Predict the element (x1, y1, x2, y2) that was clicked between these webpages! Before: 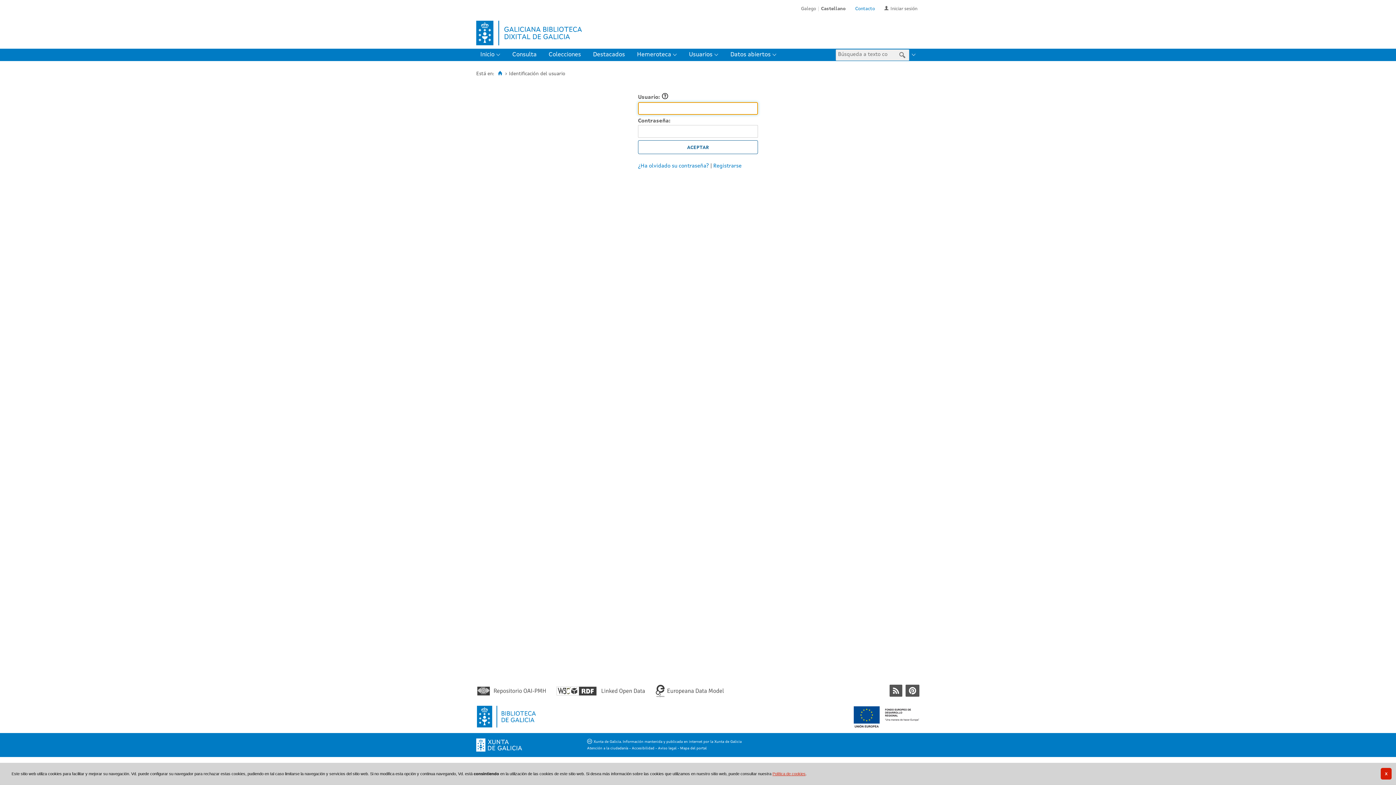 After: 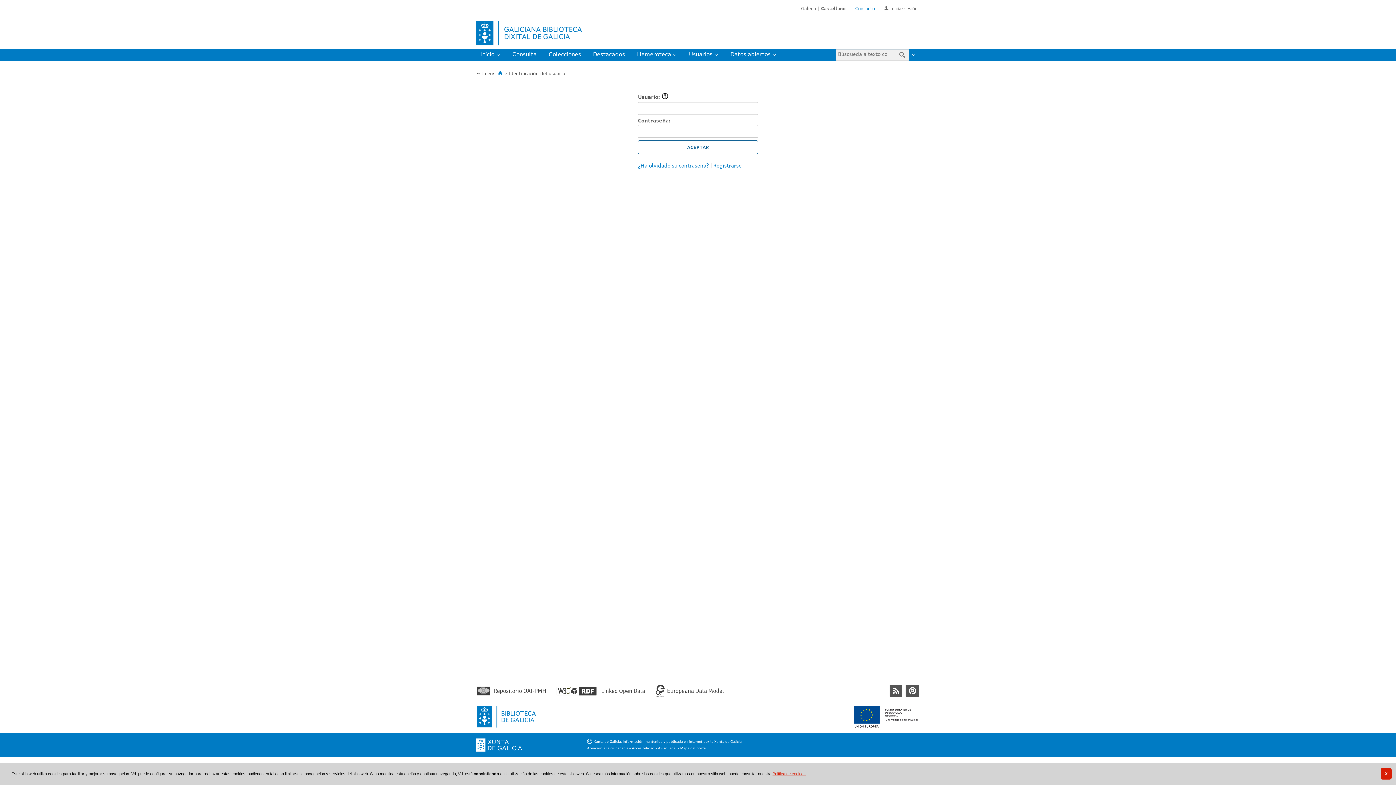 Action: label: Atención a la ciudadanía bbox: (587, 745, 628, 751)